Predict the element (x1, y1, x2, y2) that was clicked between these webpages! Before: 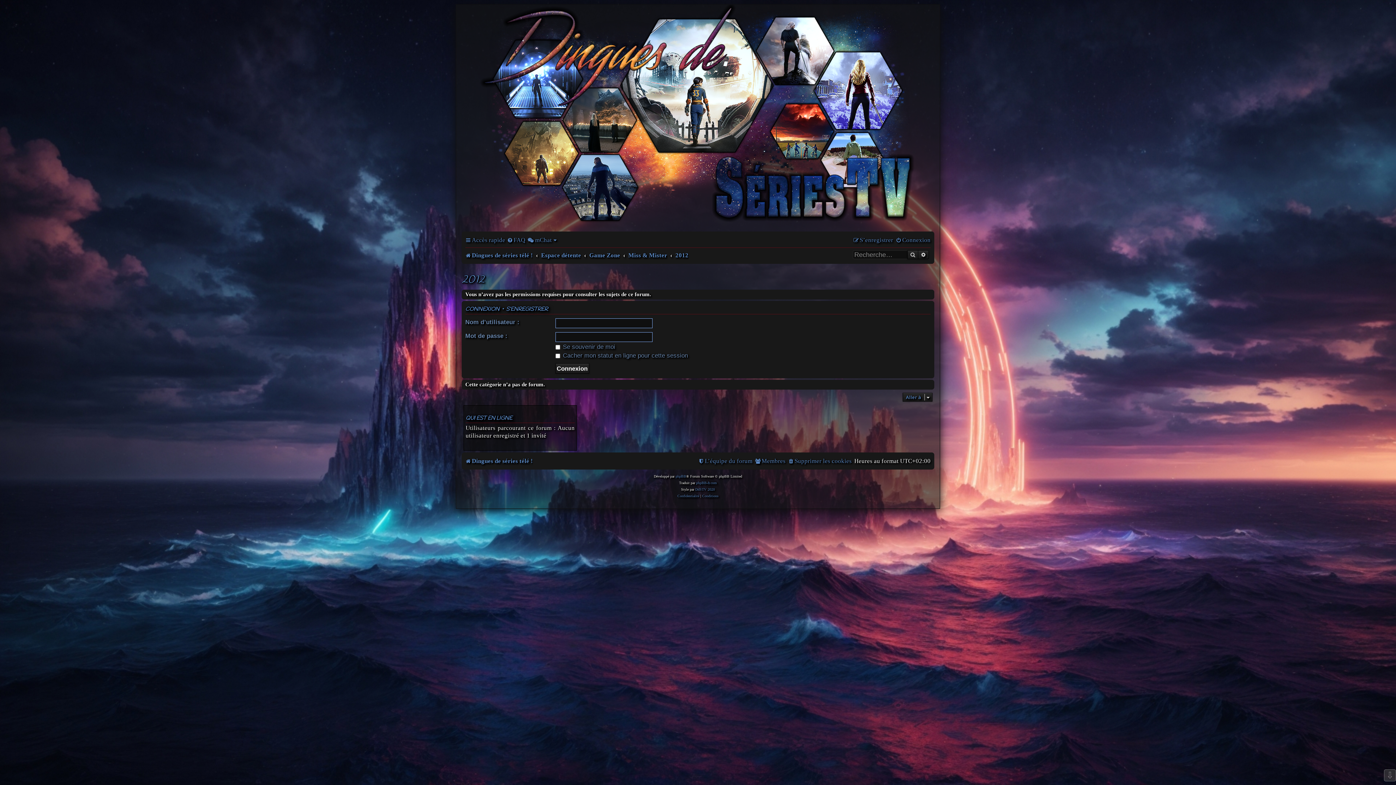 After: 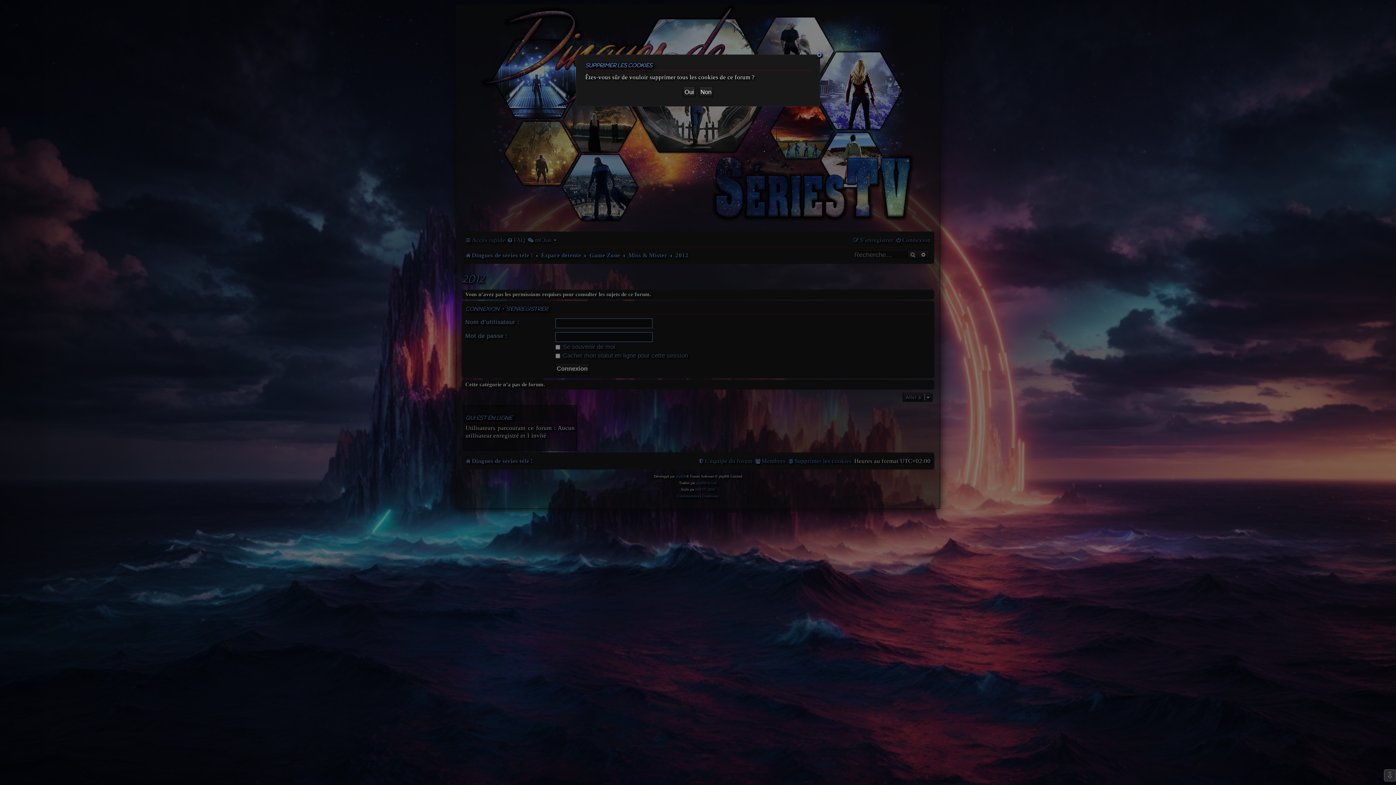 Action: label: Supprimer les cookies bbox: (788, 454, 852, 467)